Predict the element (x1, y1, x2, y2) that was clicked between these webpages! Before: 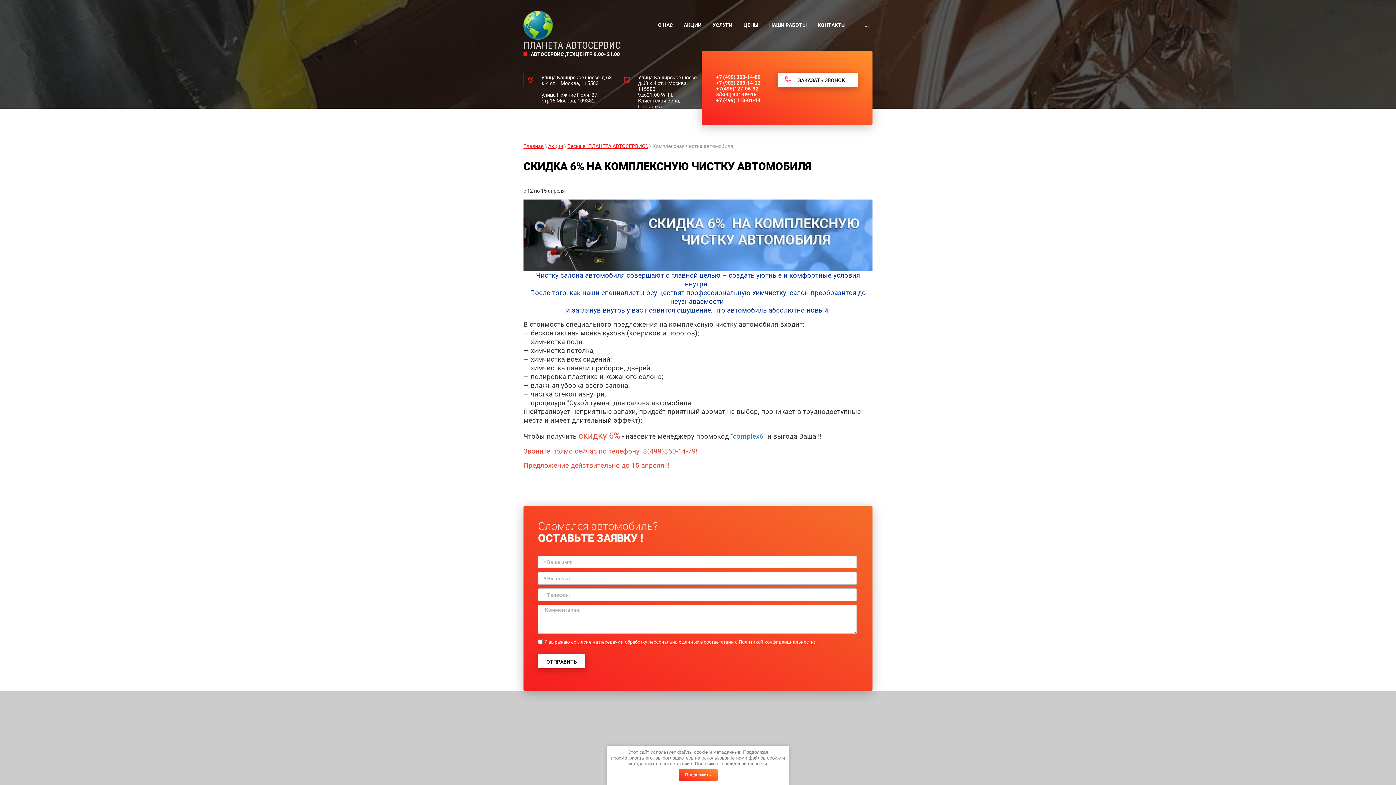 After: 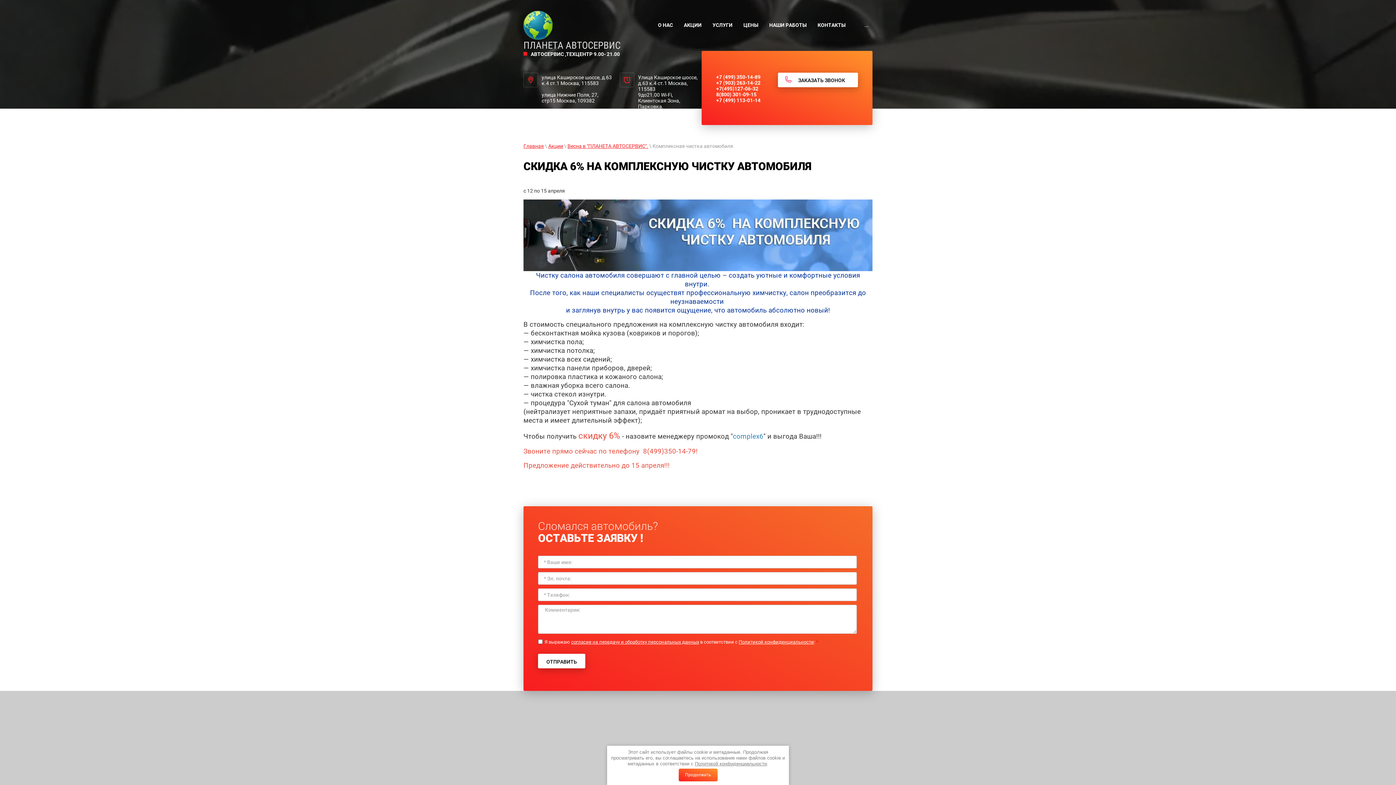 Action: bbox: (571, 639, 699, 645) label: согласие на передачу и обработку персональных данных